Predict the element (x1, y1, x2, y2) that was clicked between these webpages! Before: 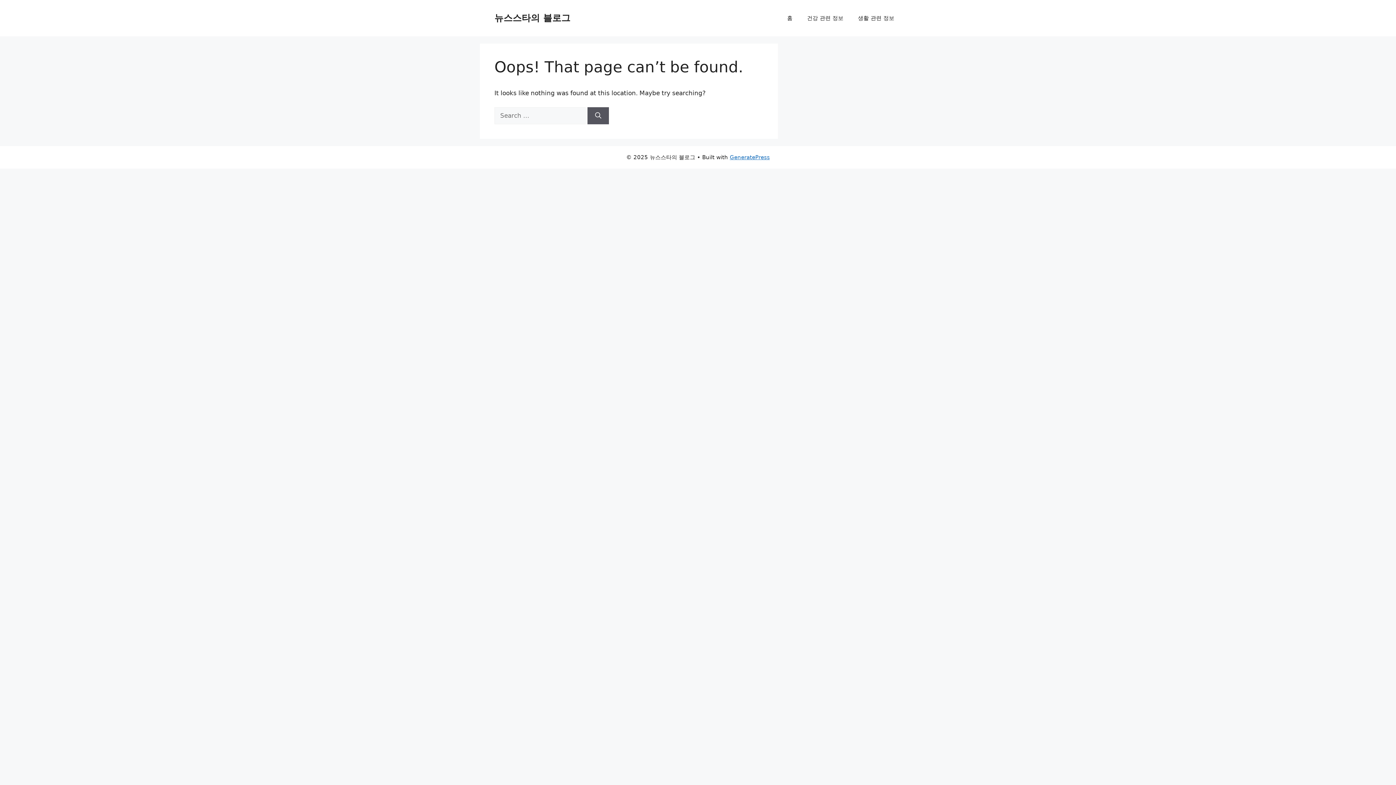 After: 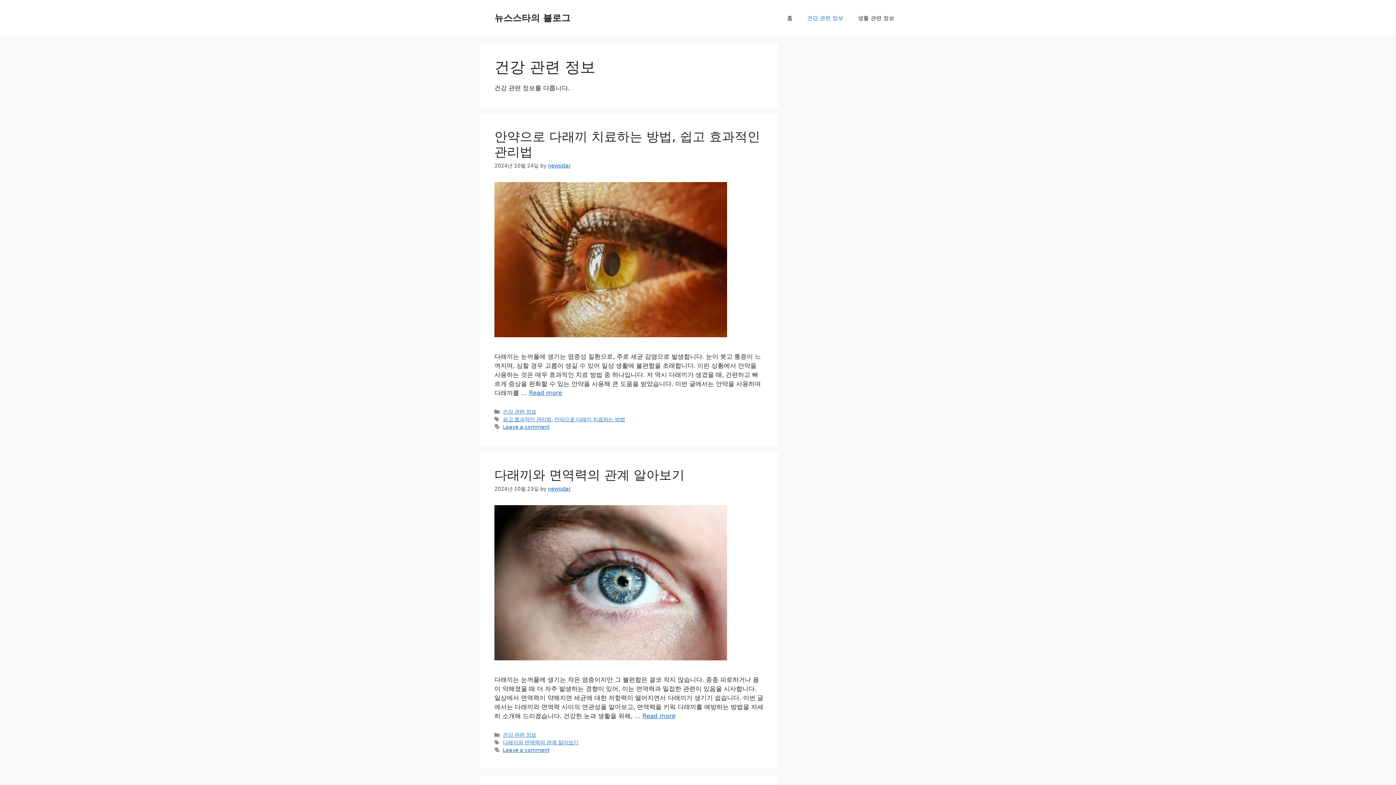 Action: label: 건강 관련 정보 bbox: (800, 7, 850, 29)